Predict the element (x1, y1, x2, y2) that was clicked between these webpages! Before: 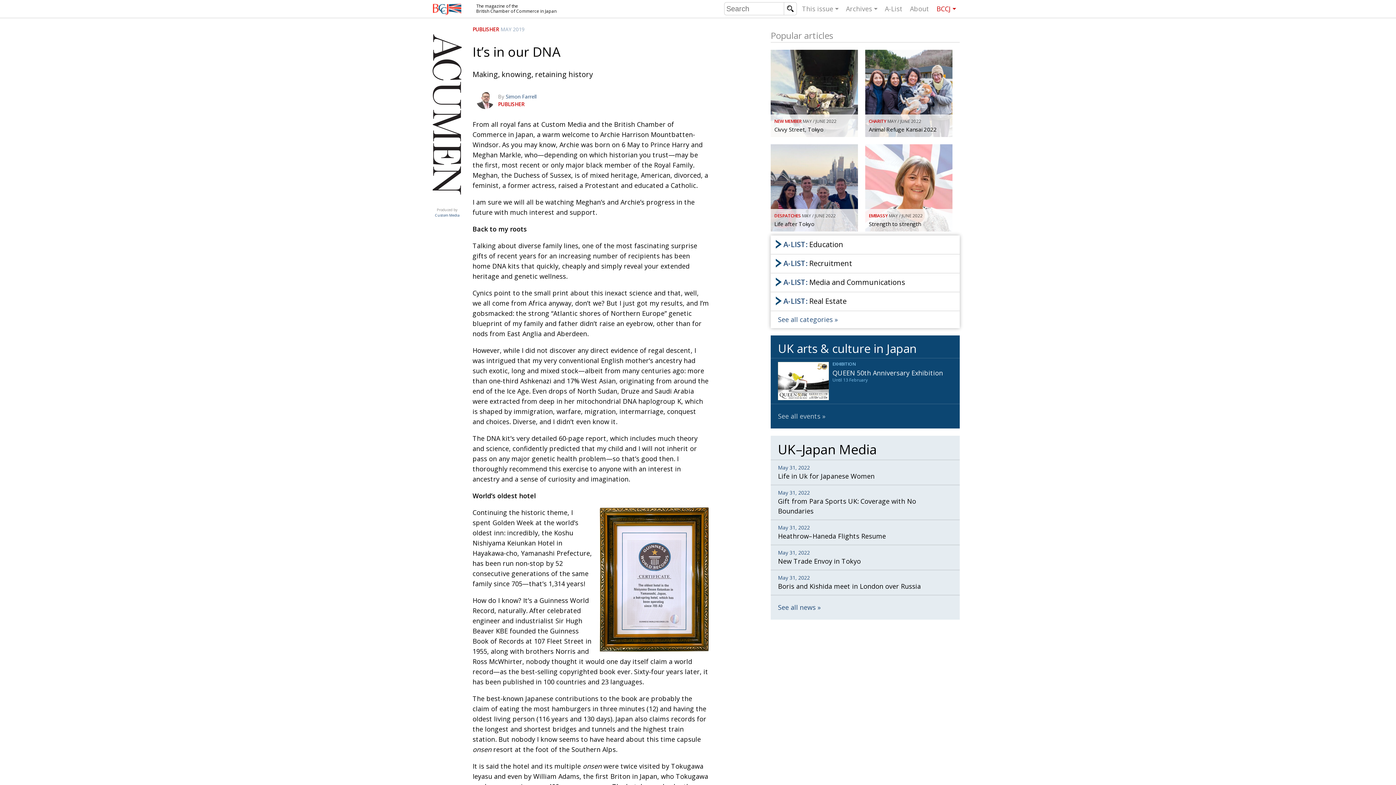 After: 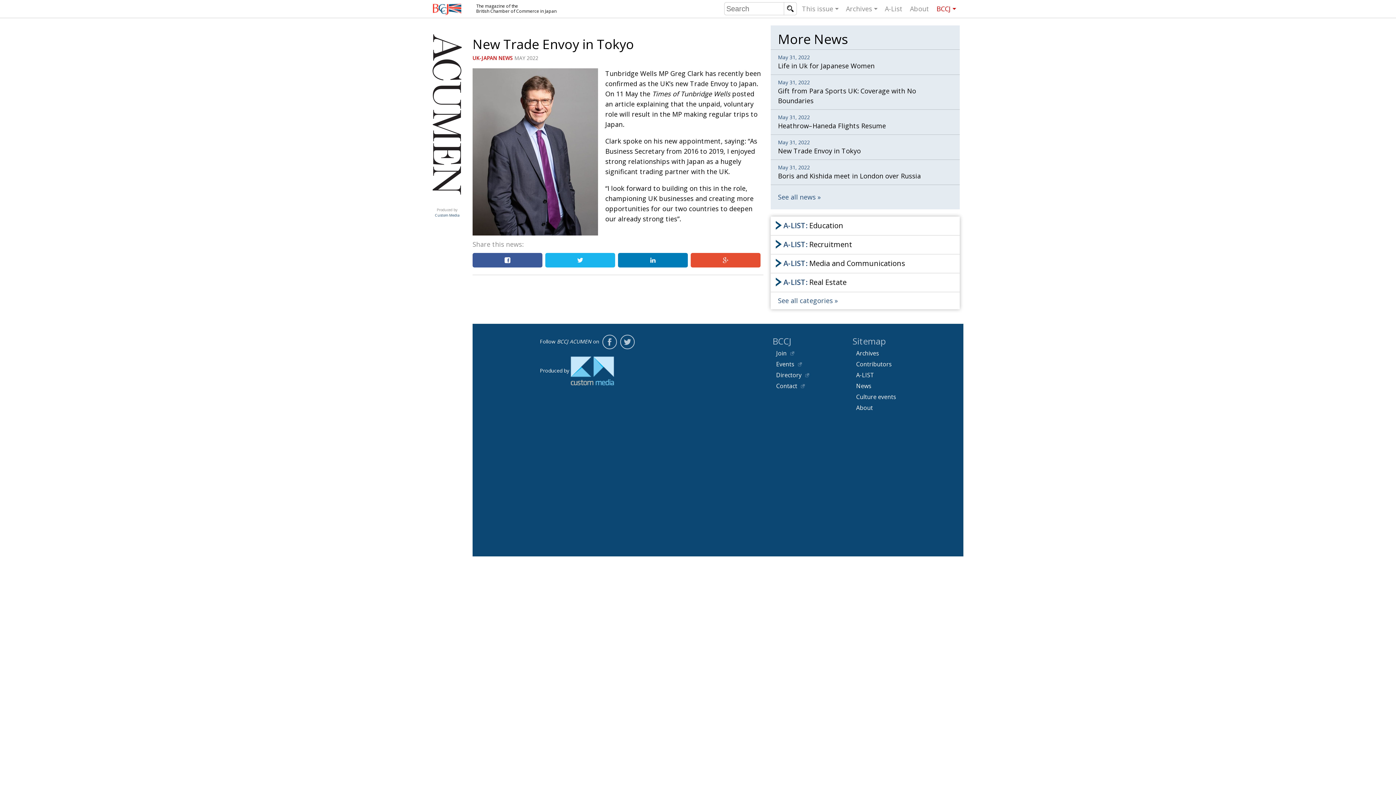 Action: label: May 31, 2022
New Trade Envoy in Tokyo bbox: (770, 545, 960, 570)